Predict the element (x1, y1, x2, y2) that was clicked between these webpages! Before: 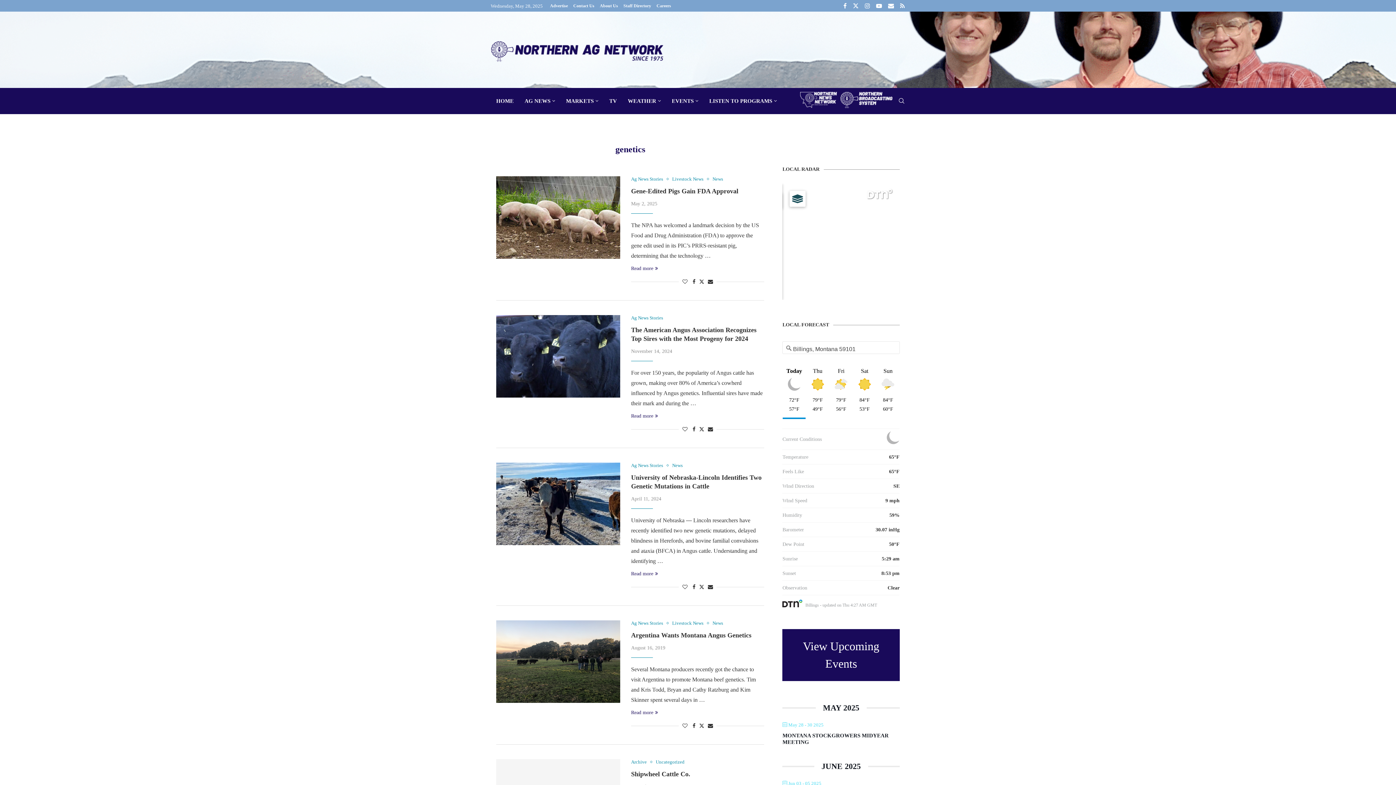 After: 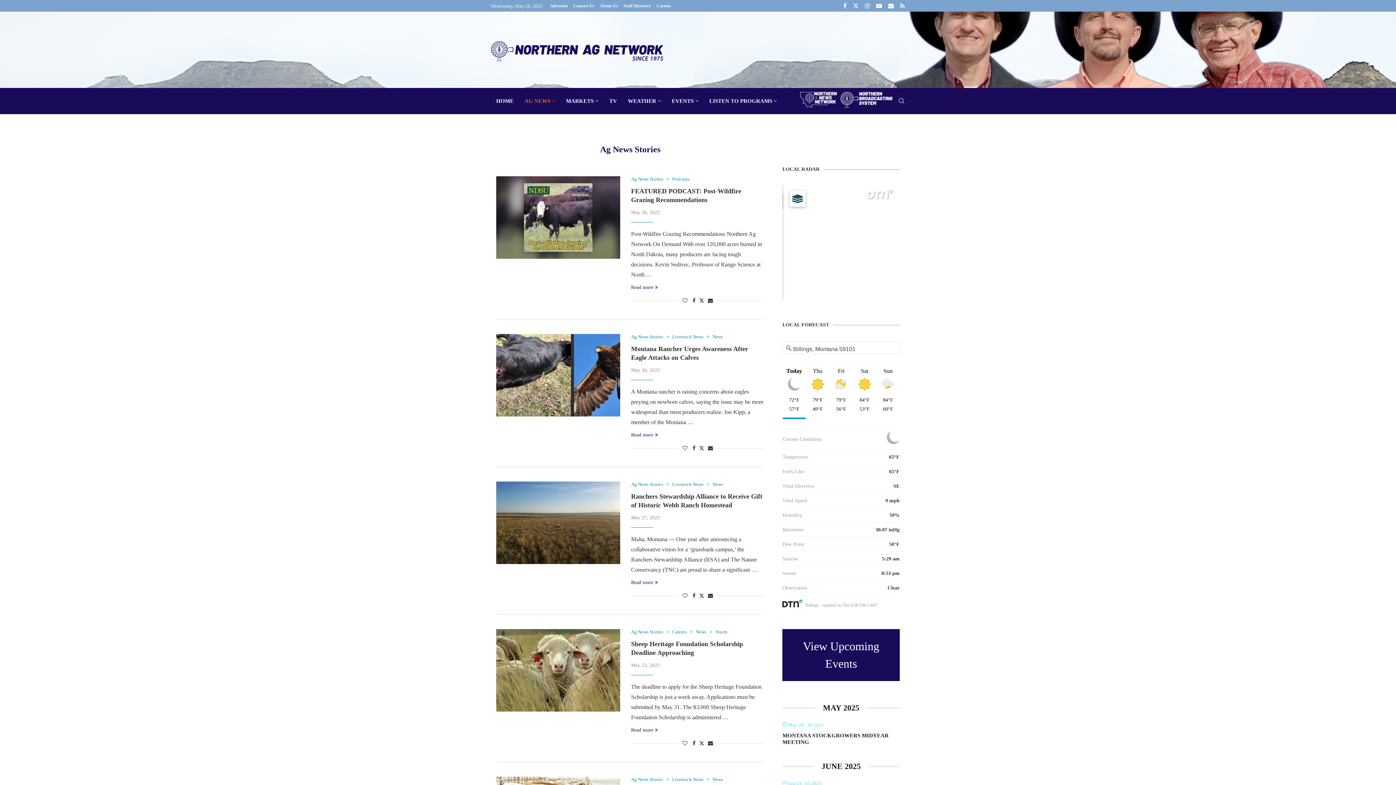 Action: bbox: (631, 620, 666, 626) label: Ag News Stories